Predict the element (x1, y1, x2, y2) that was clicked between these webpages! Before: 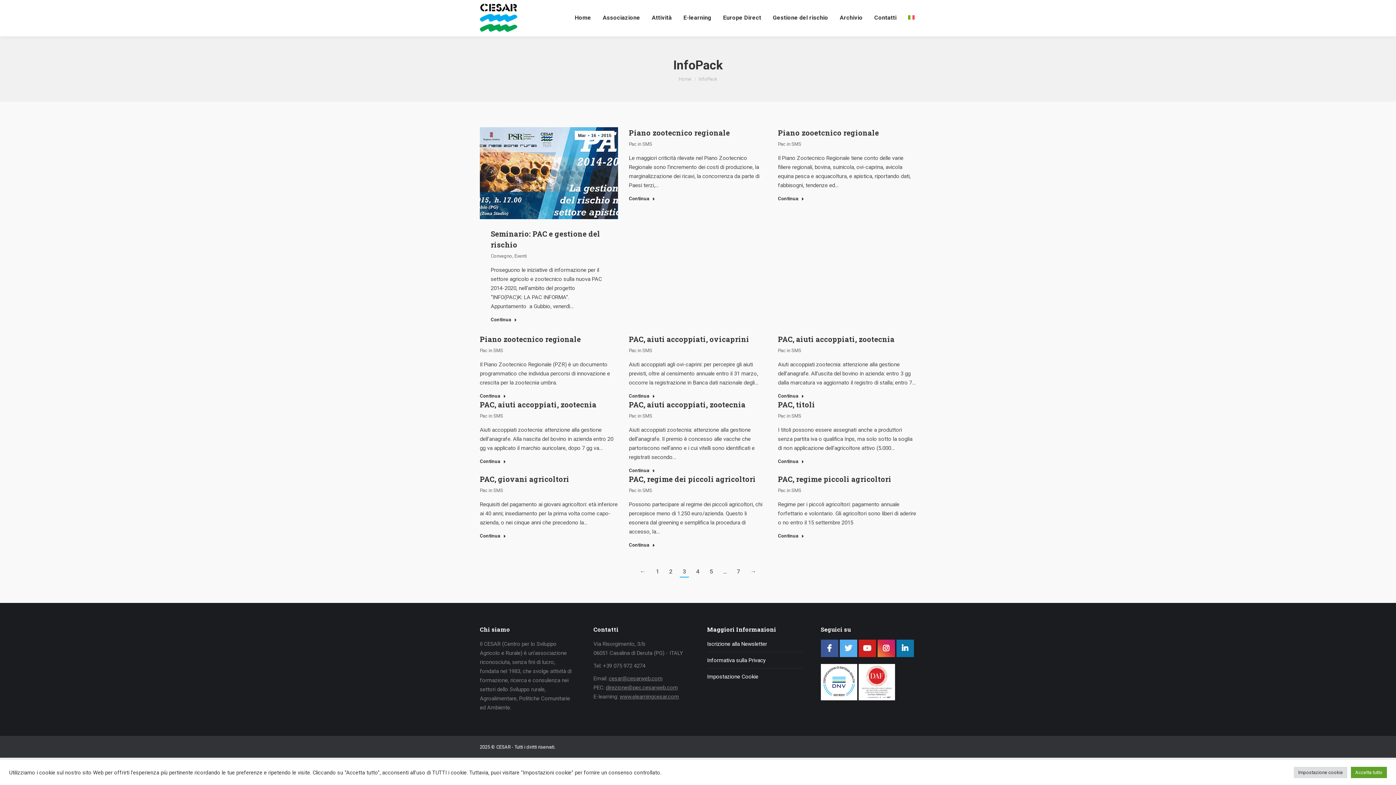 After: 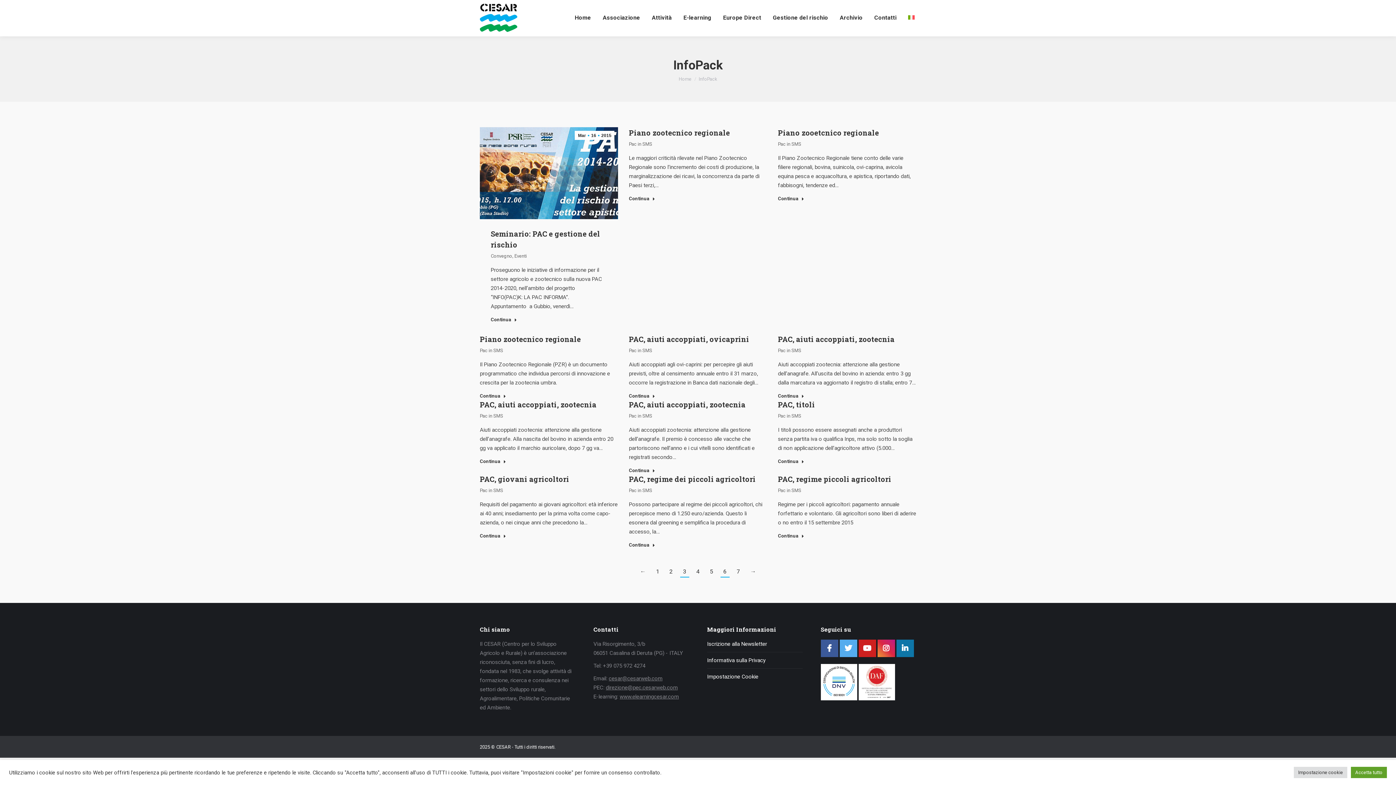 Action: bbox: (720, 566, 729, 577) label: …